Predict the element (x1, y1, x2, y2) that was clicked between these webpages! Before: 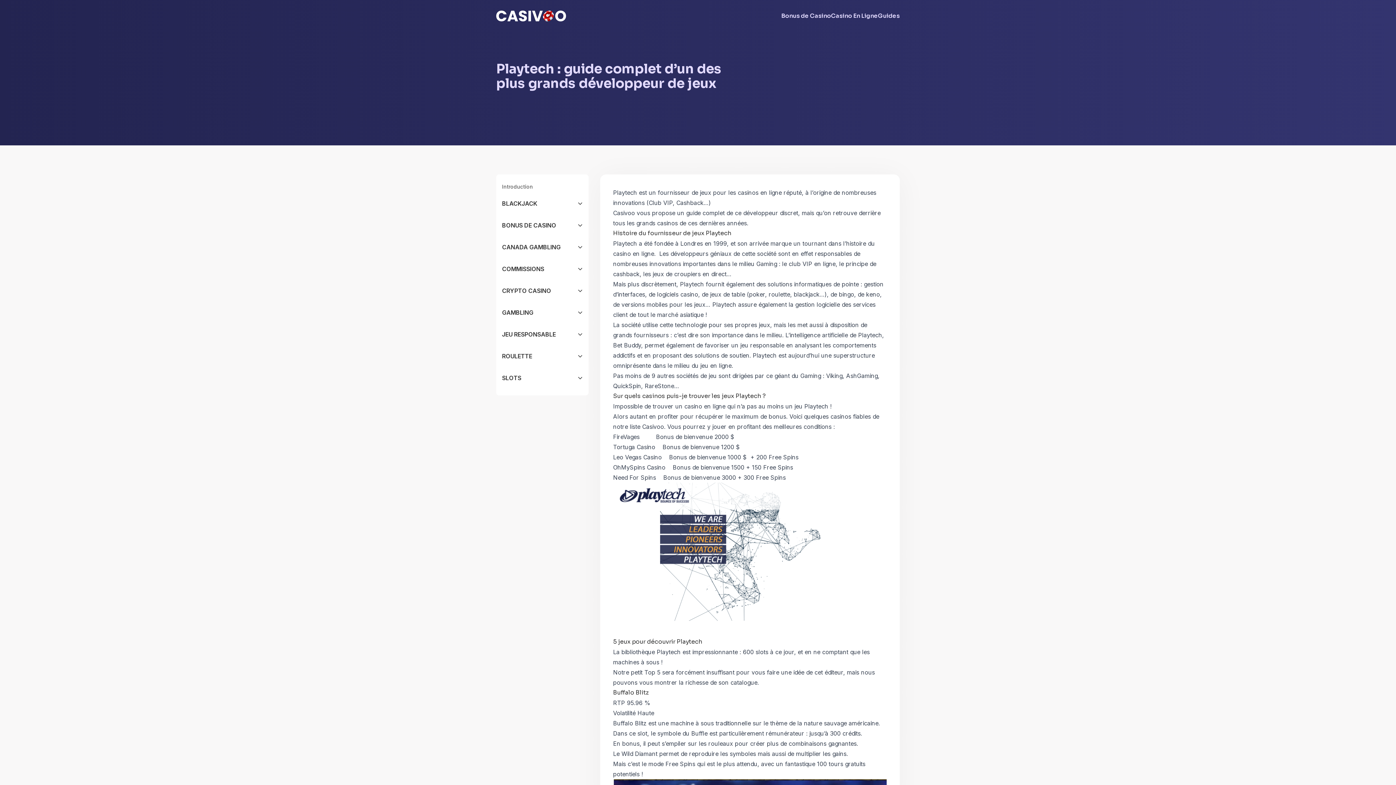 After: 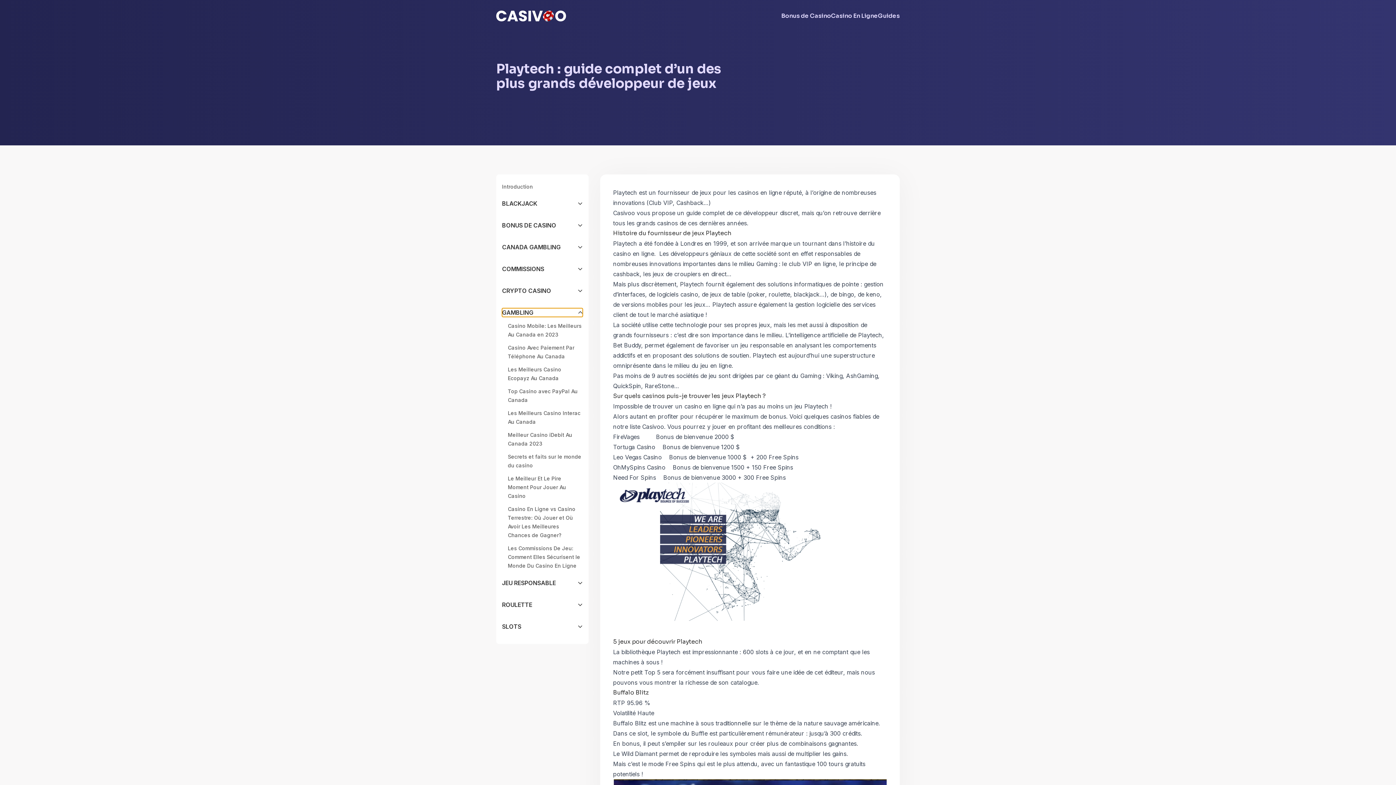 Action: label: GAMBLING bbox: (502, 308, 582, 317)